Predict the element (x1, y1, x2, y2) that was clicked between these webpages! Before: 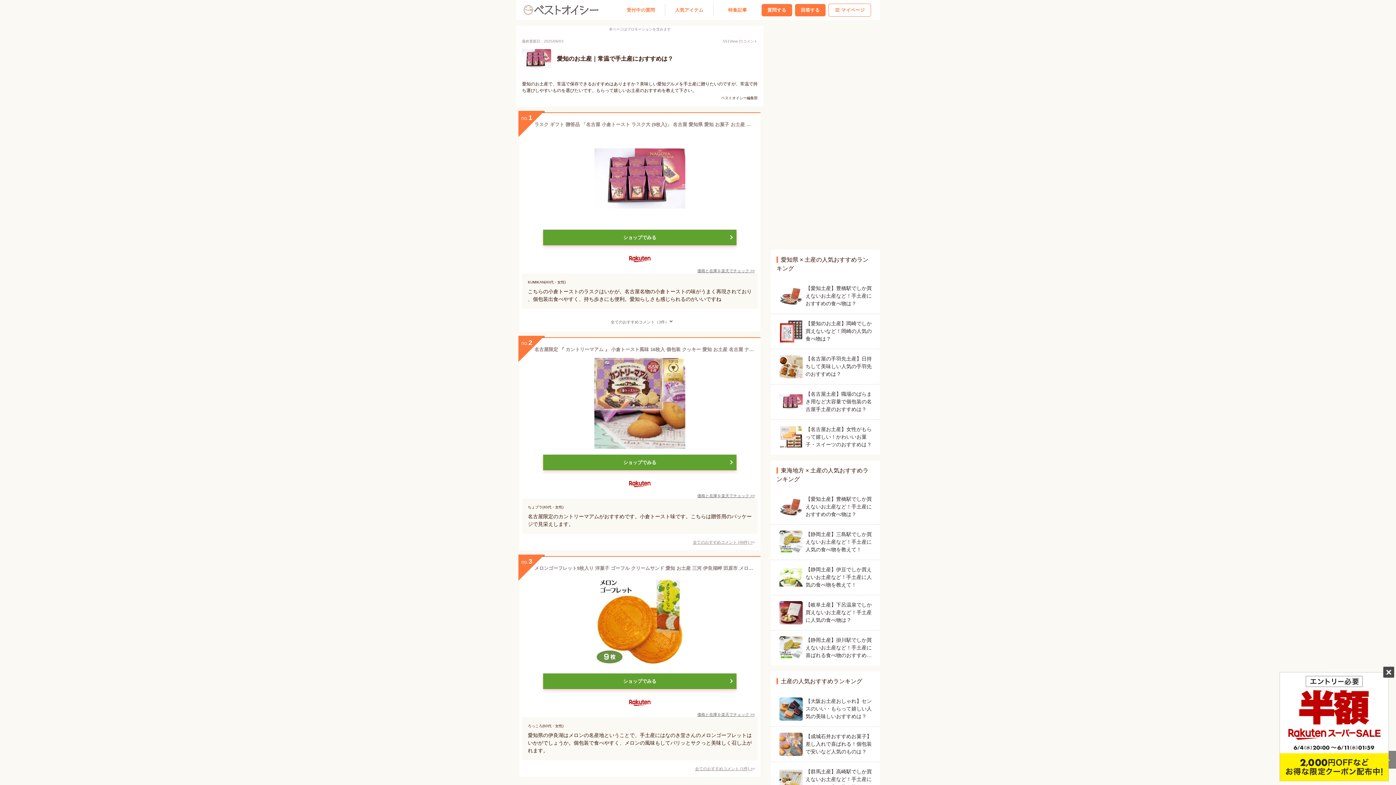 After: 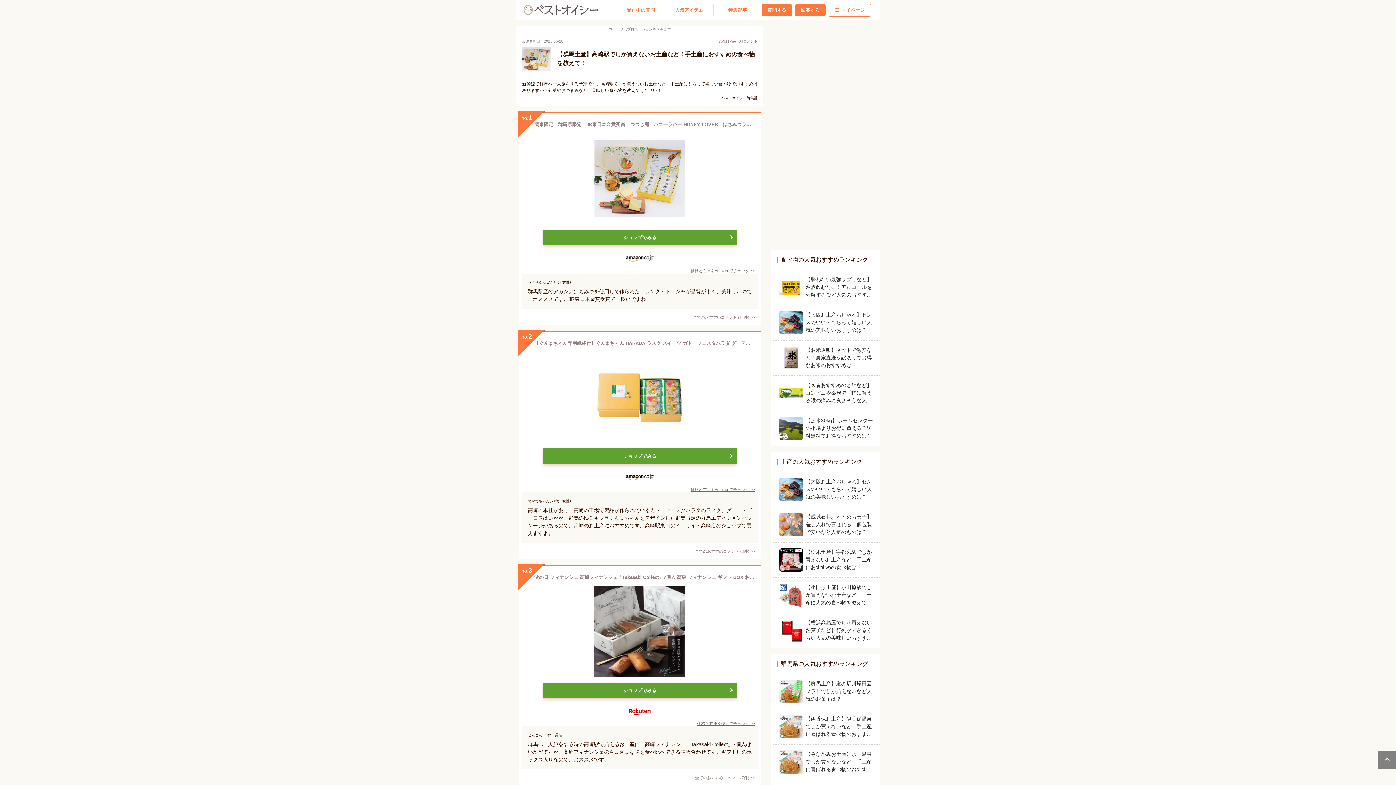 Action: bbox: (779, 768, 871, 791) label: 【群馬土産】高崎駅でしか買えないお土産など！手土産におすすめの食べ物を教えて！